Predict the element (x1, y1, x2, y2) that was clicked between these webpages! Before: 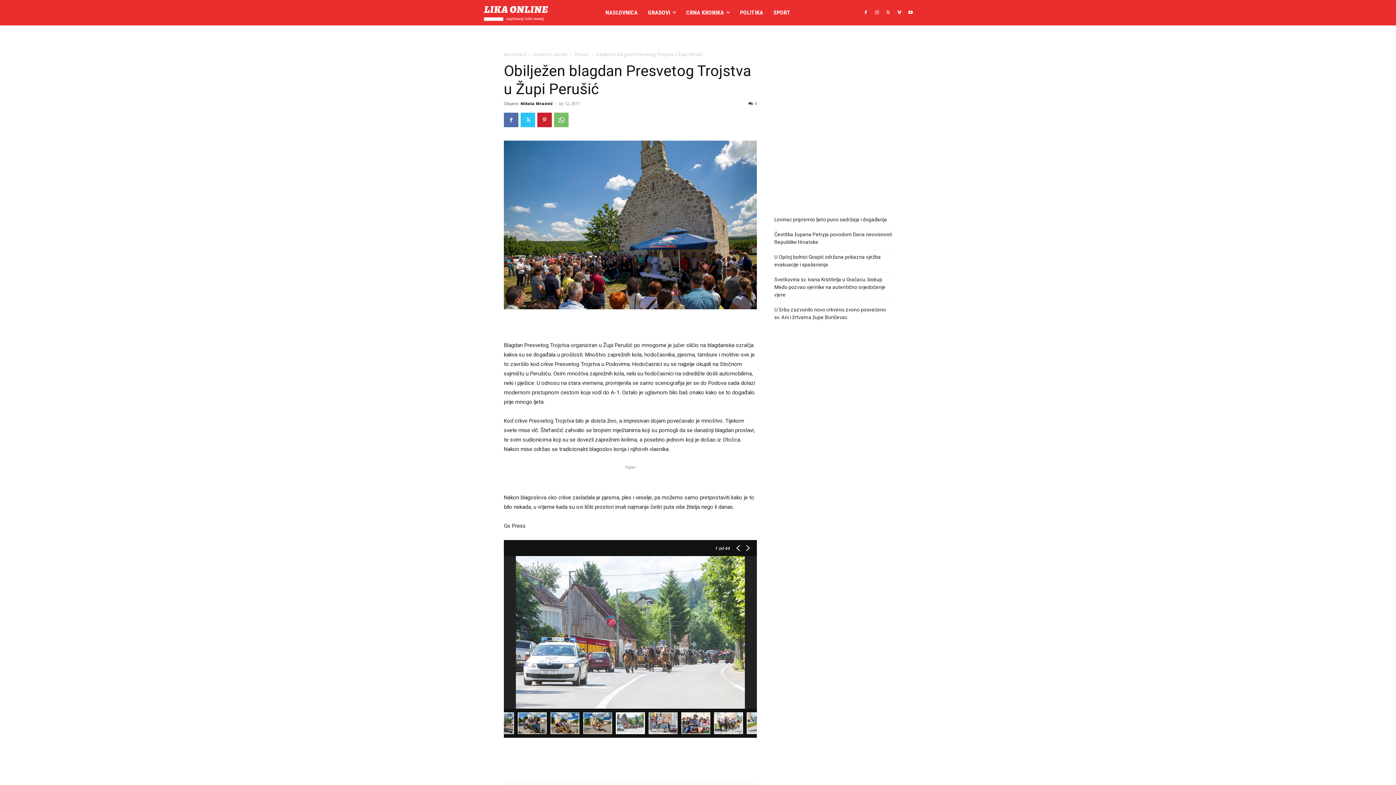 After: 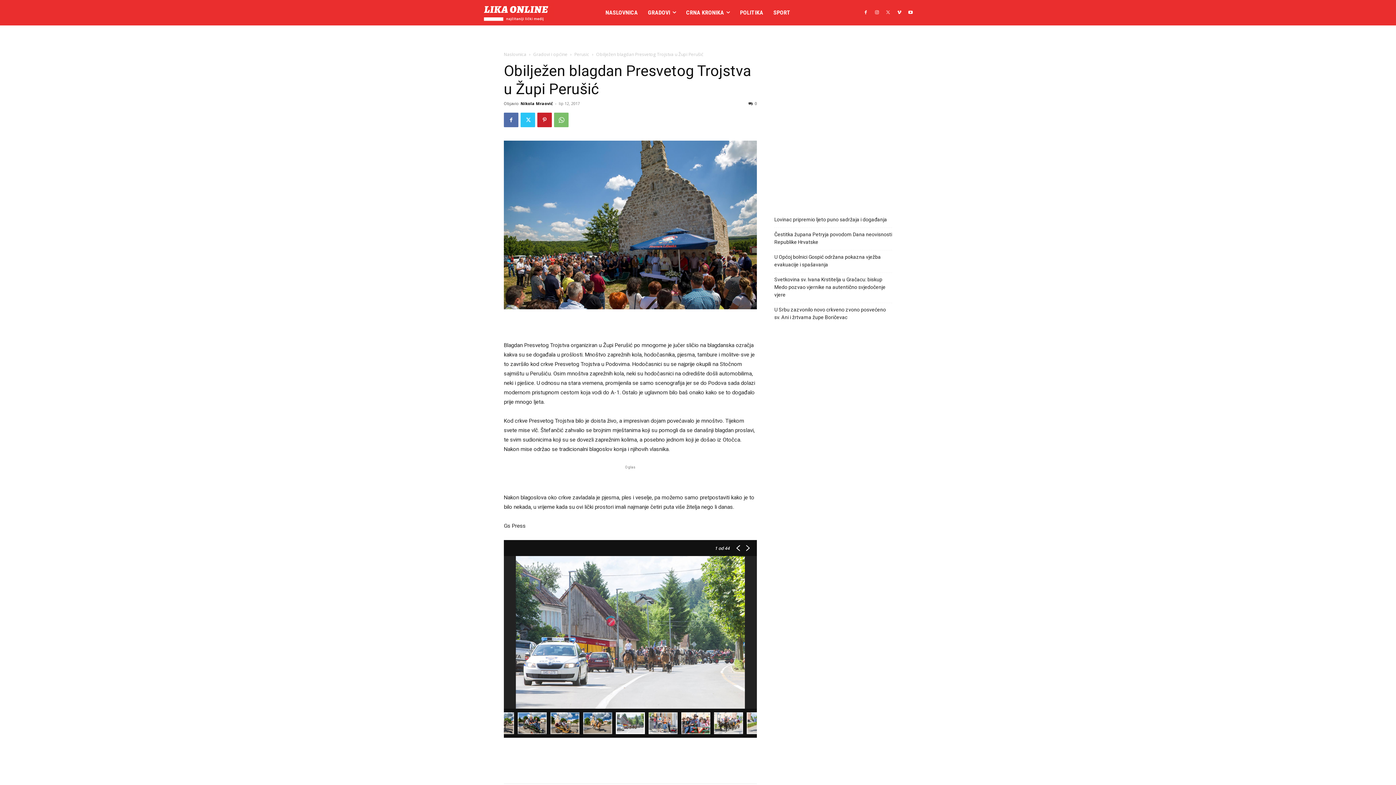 Action: bbox: (884, 8, 892, 16)